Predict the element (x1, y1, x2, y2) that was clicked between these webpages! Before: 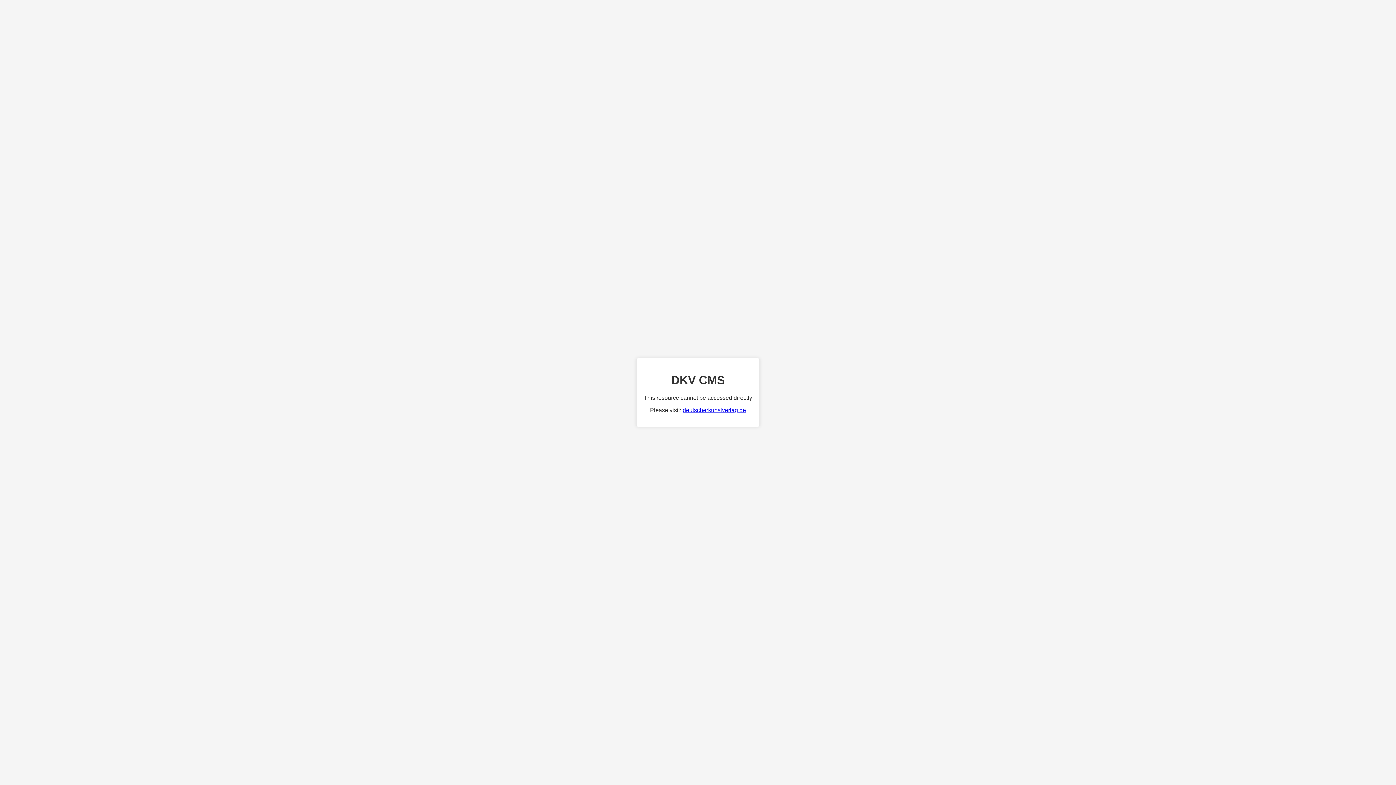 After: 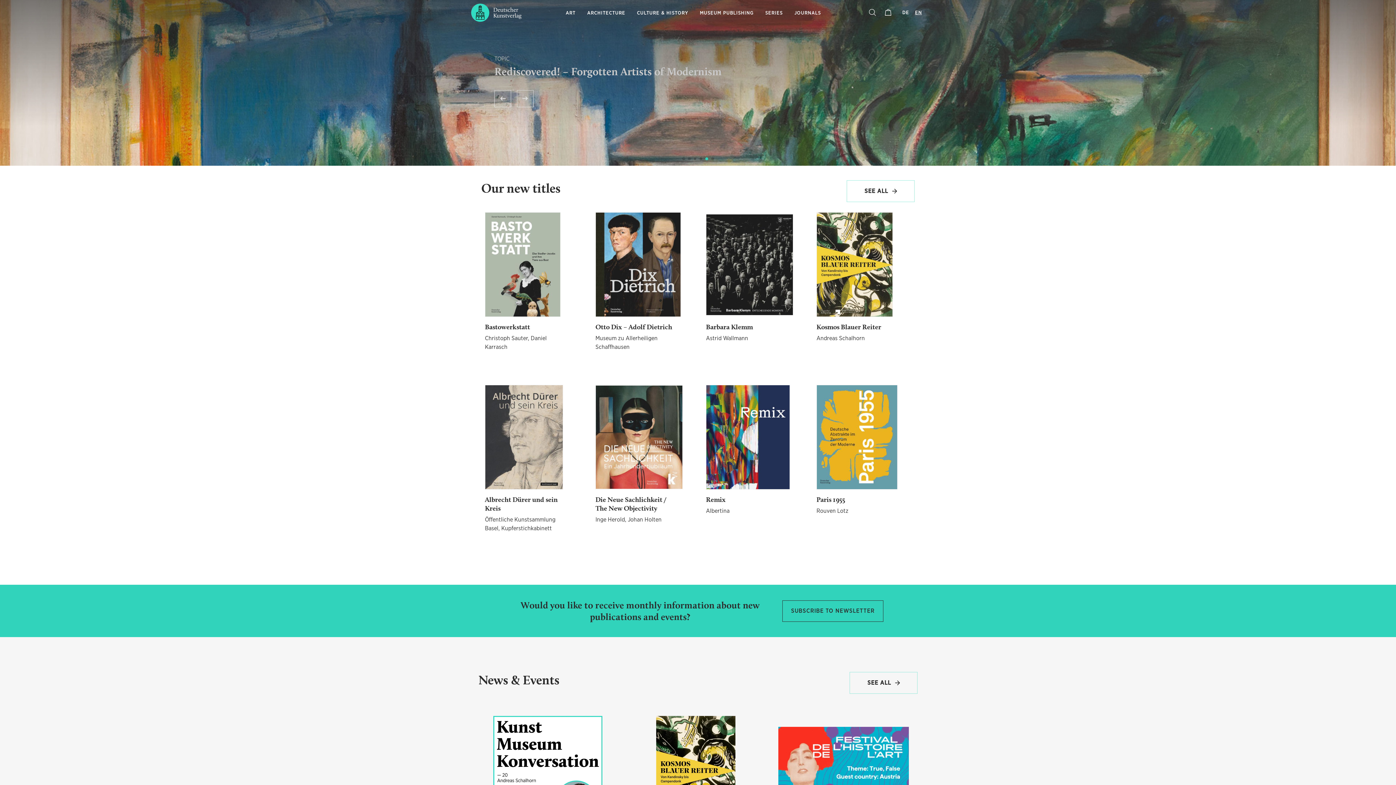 Action: bbox: (682, 407, 746, 413) label: deutscherkunstverlag.de